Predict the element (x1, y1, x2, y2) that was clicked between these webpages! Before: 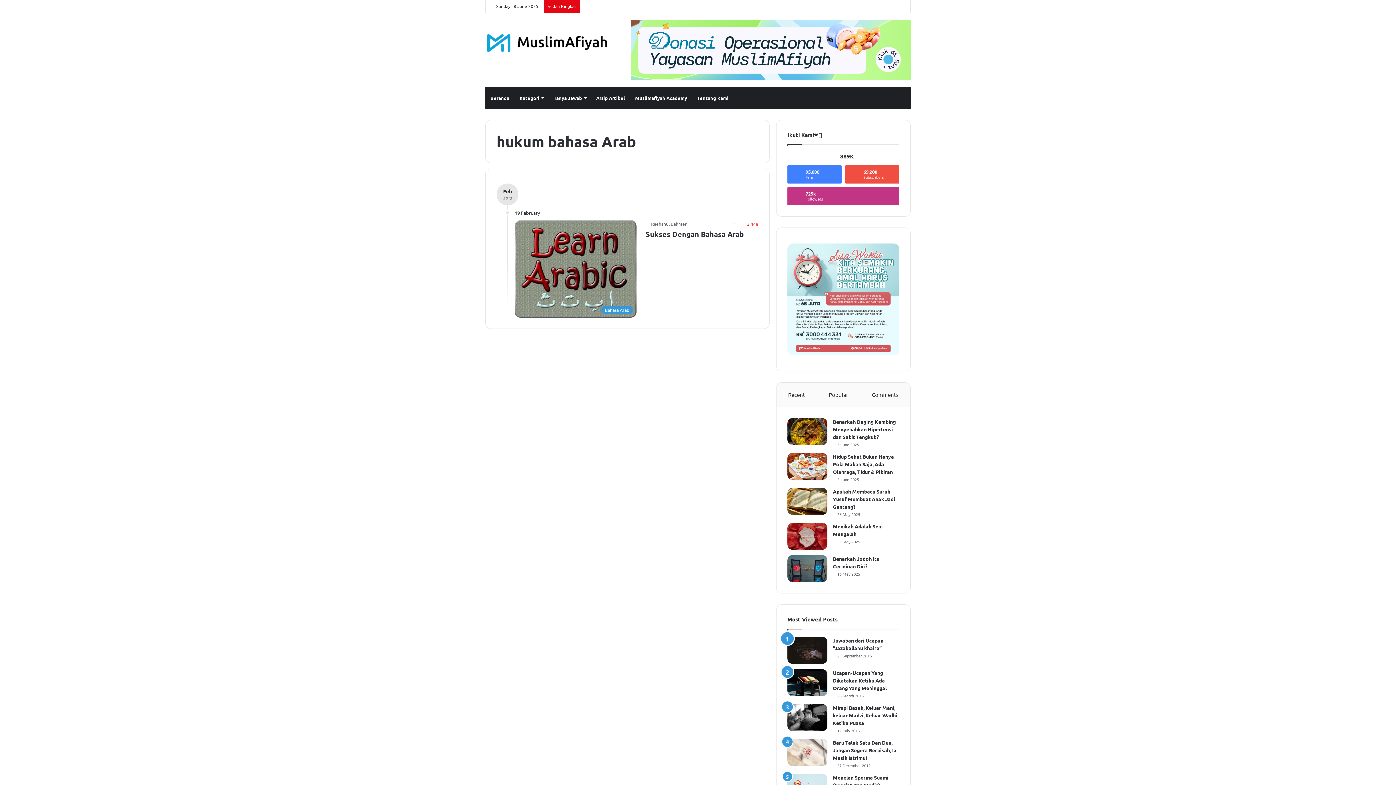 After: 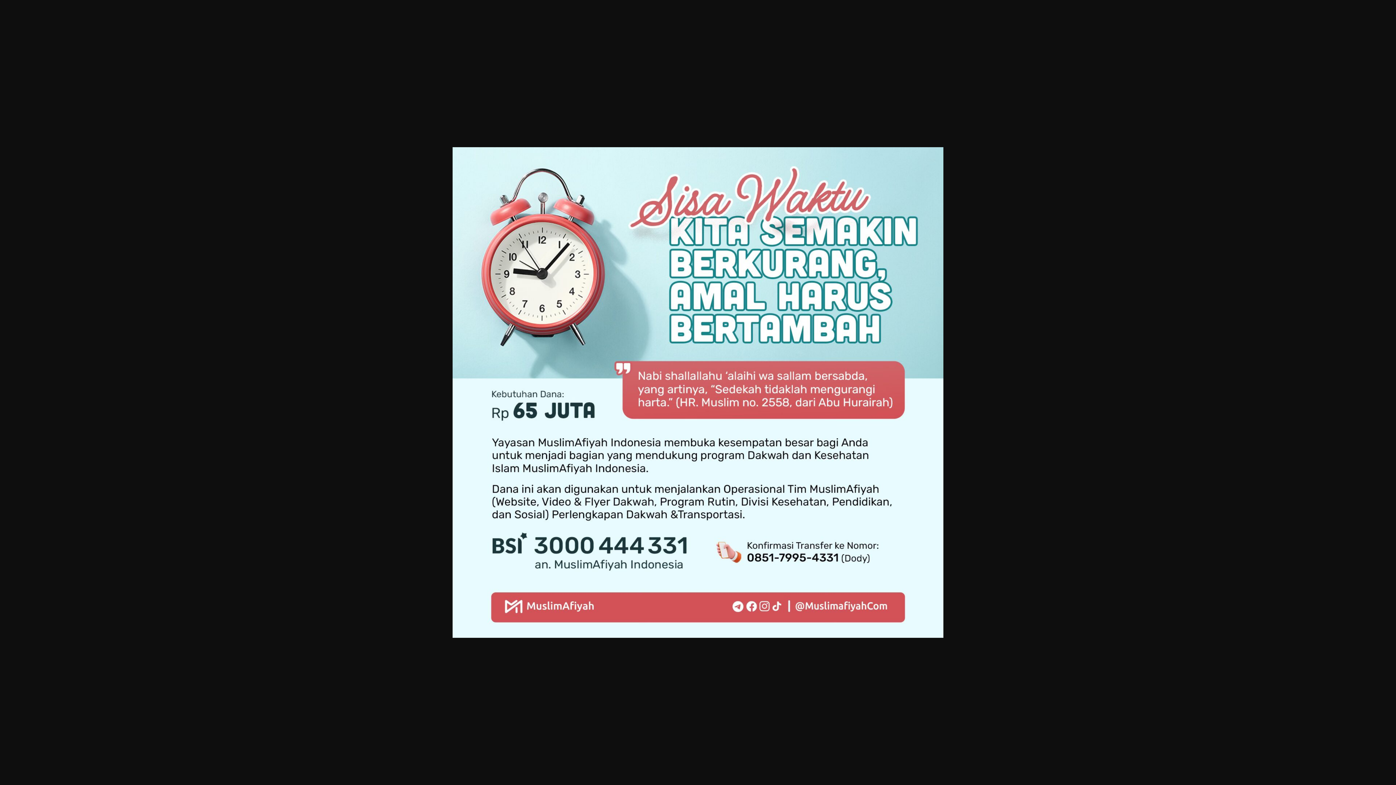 Action: bbox: (787, 243, 899, 355)